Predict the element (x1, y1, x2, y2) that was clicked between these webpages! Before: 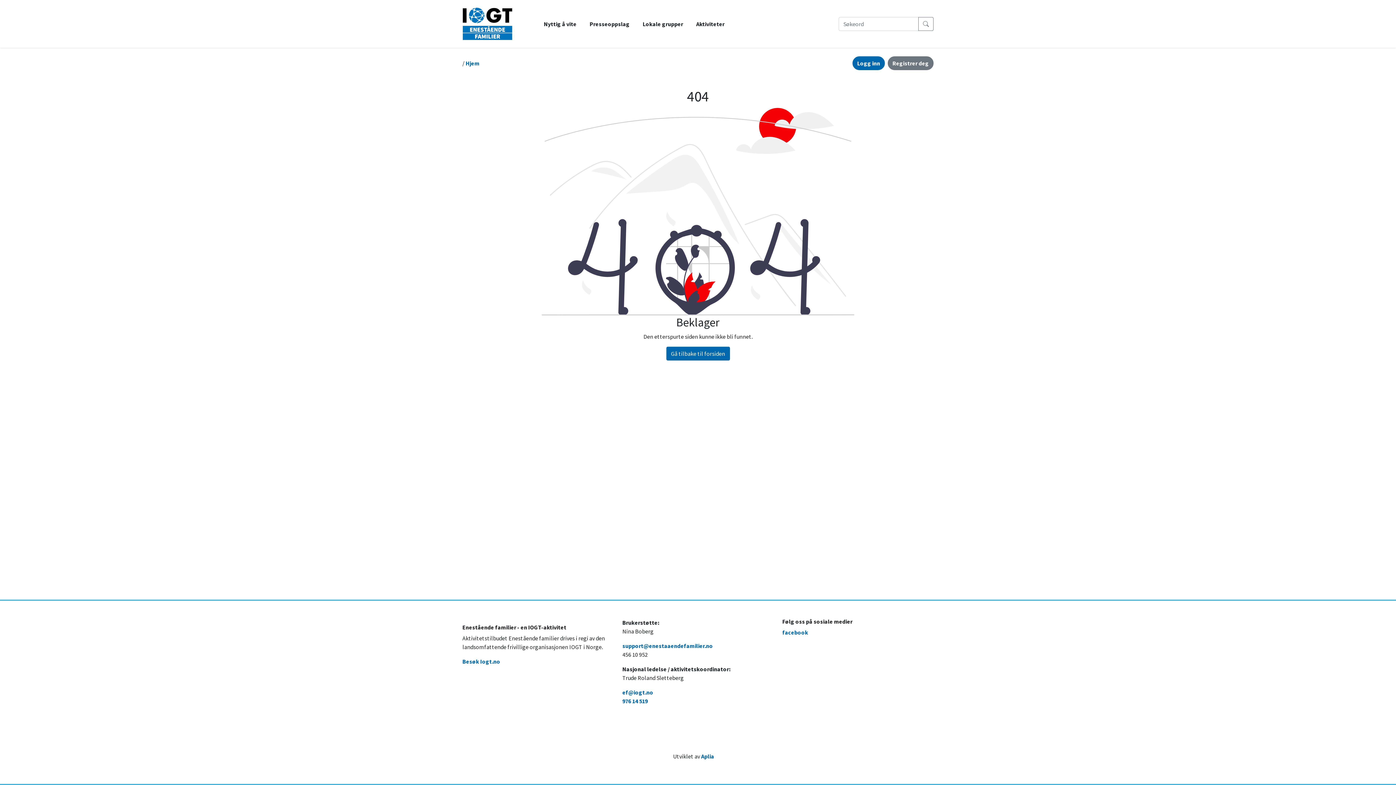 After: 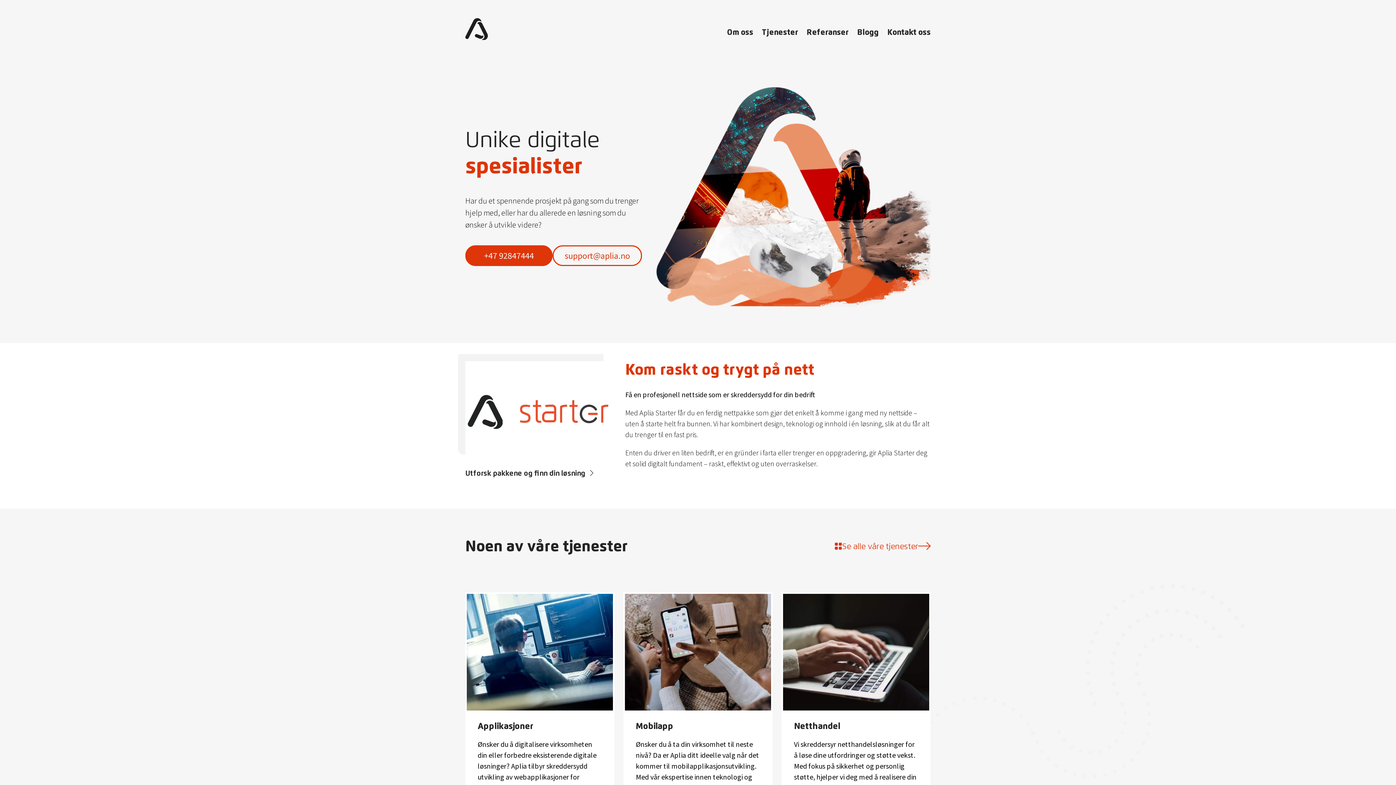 Action: bbox: (701, 753, 714, 760) label: Aplia